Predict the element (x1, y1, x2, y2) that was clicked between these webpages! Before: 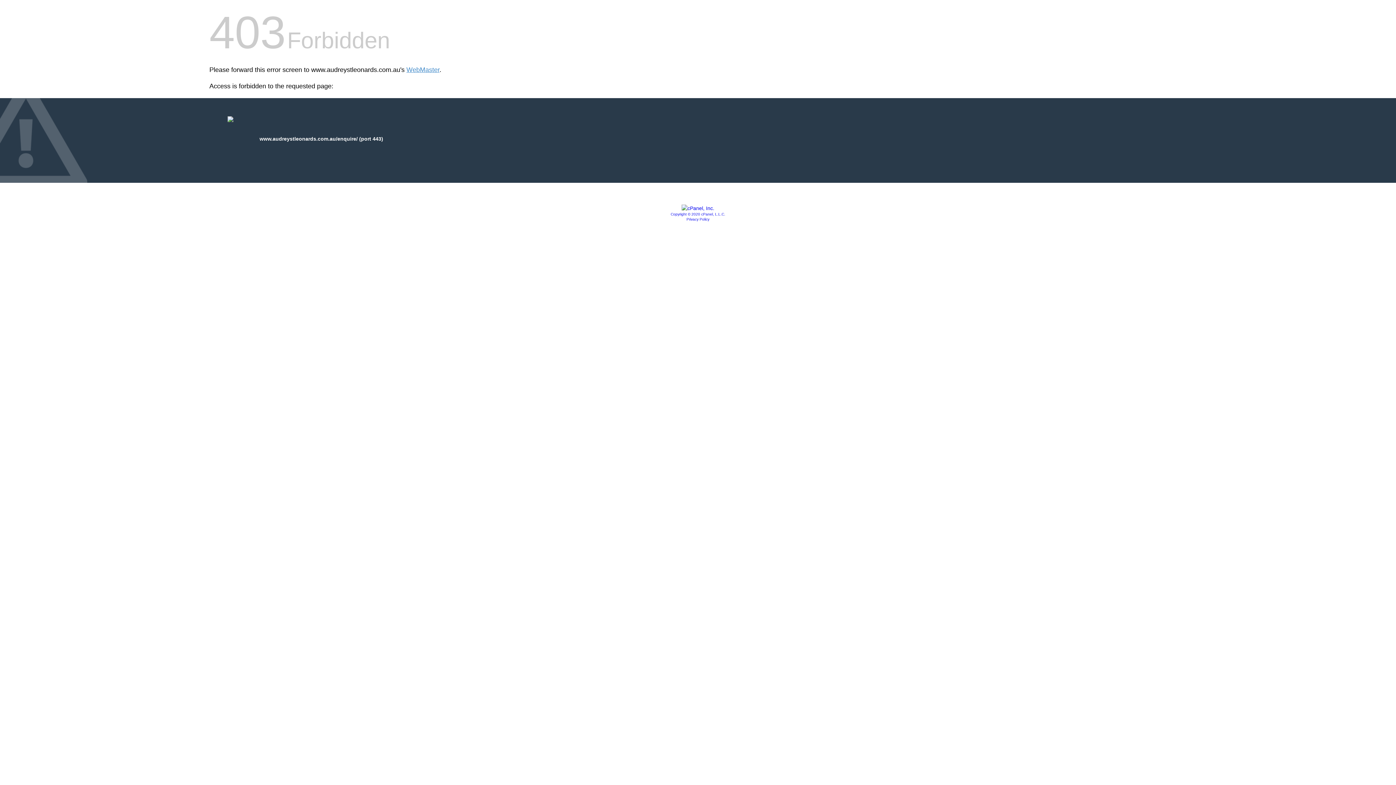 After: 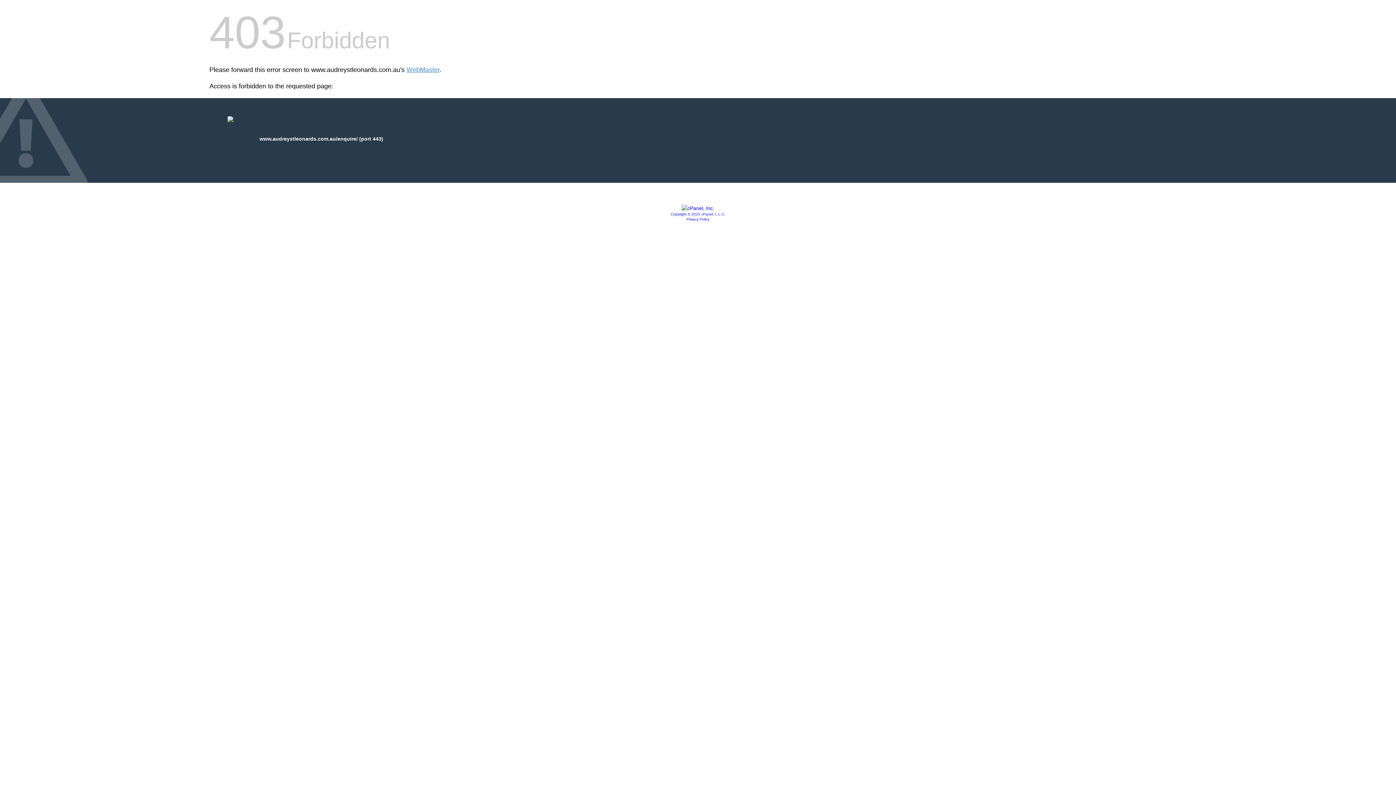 Action: bbox: (670, 212, 725, 216) label: Copyright © 2020 cPanel, L.L.C.